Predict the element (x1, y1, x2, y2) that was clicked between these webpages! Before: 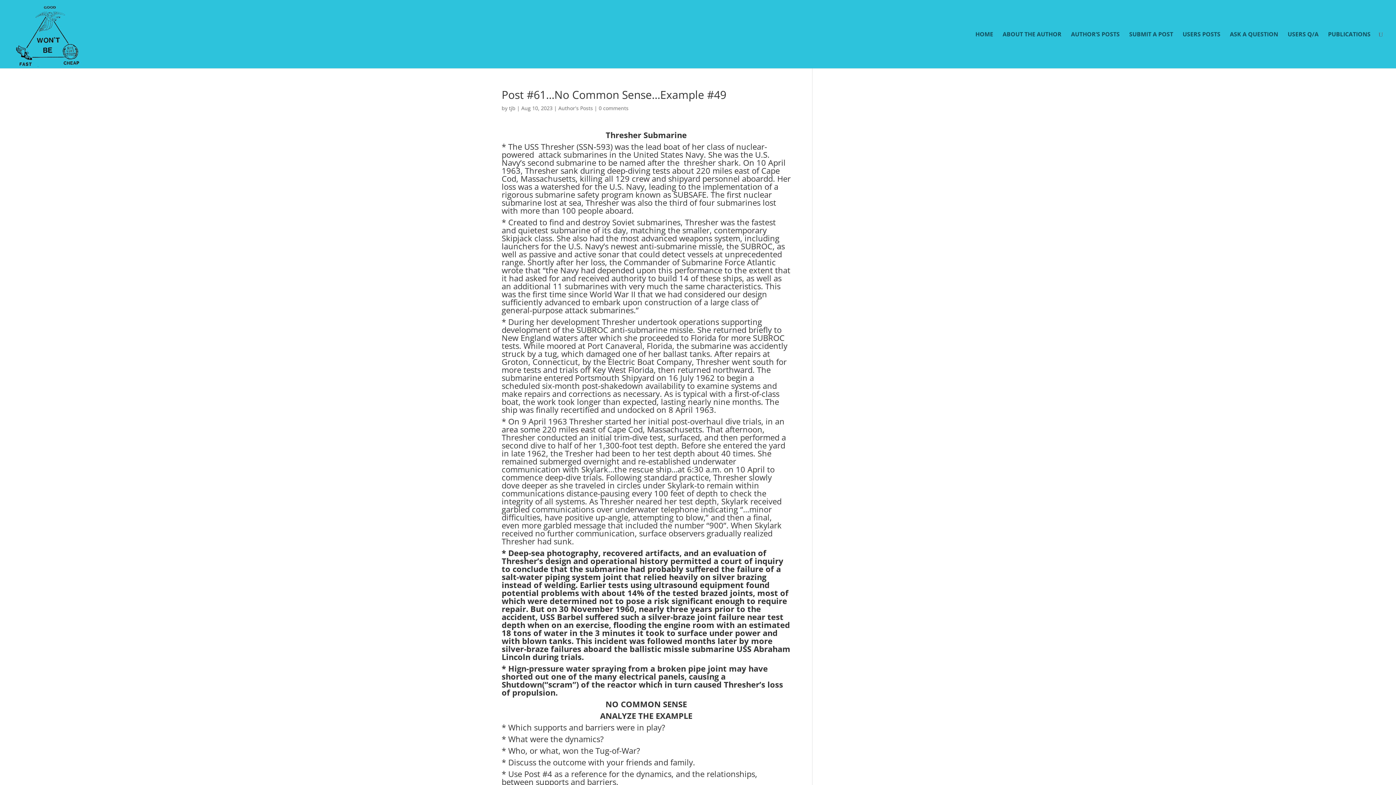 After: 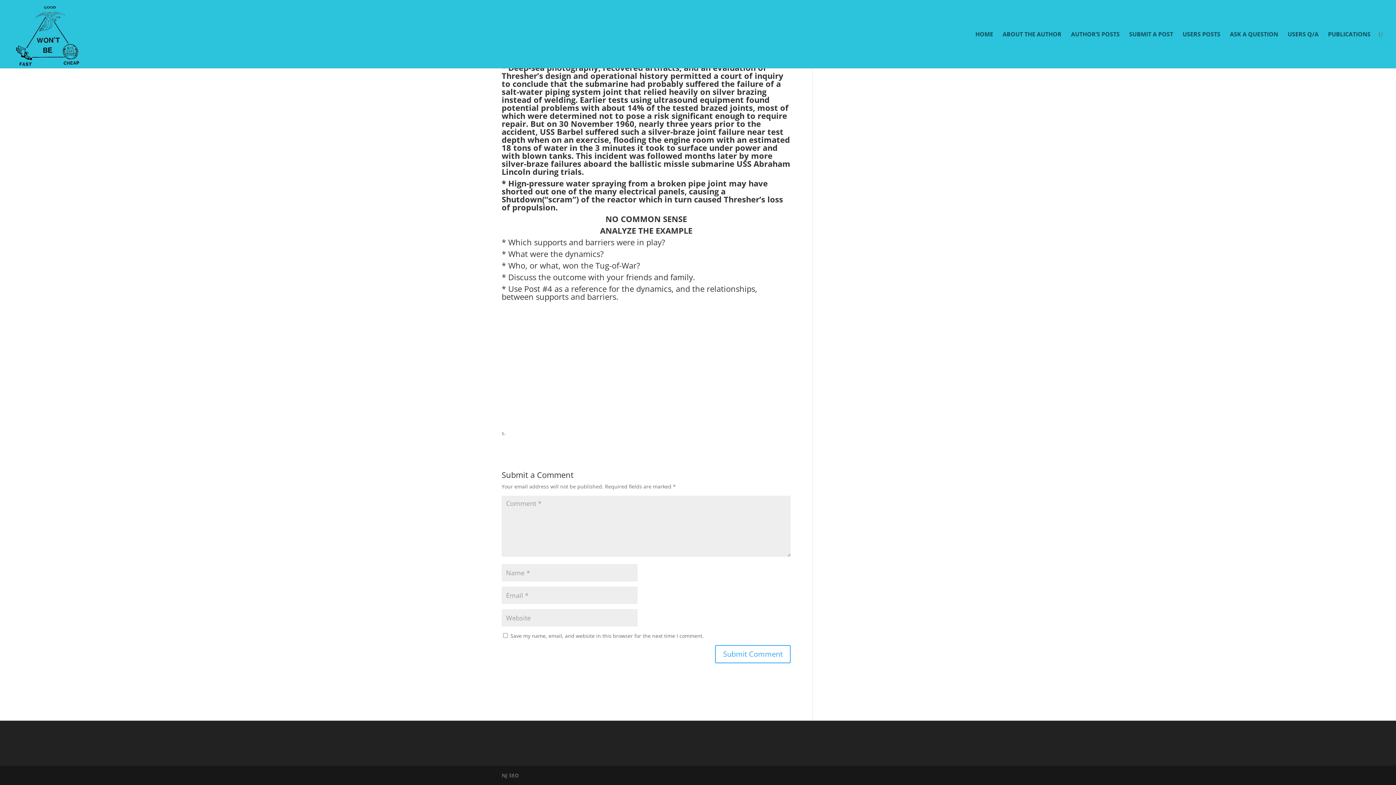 Action: label: 0 comments bbox: (598, 104, 628, 111)